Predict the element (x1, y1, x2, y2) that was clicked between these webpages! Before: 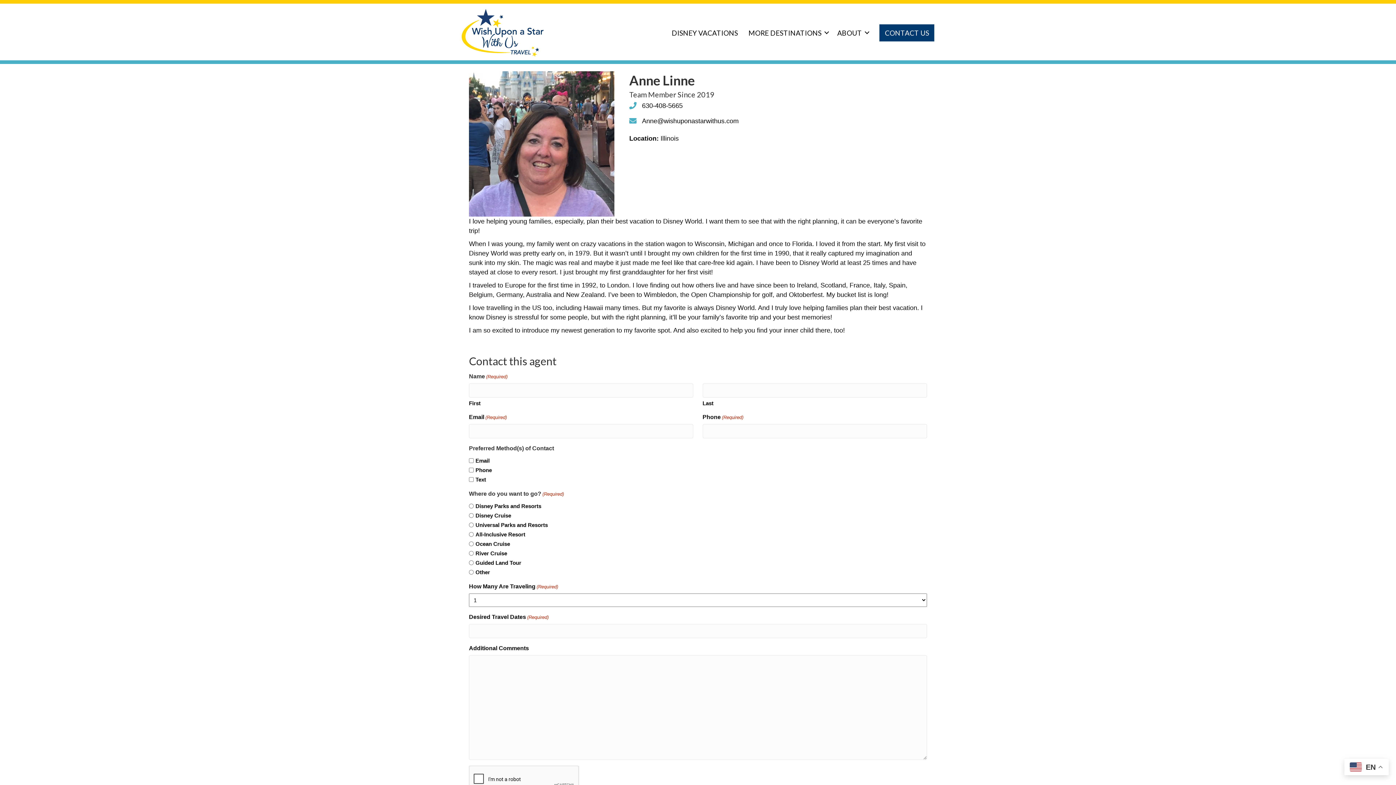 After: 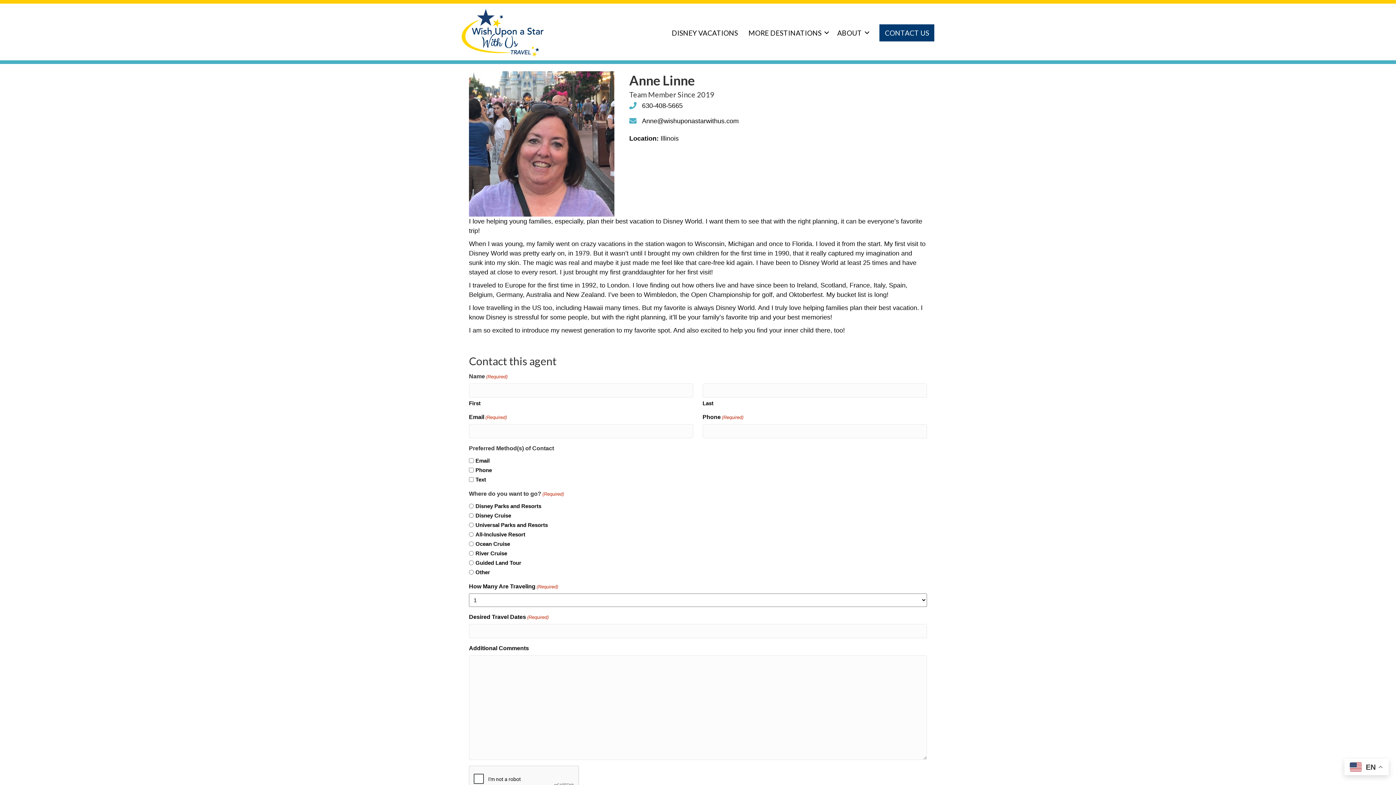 Action: bbox: (642, 101, 682, 110) label: 630-408-5665